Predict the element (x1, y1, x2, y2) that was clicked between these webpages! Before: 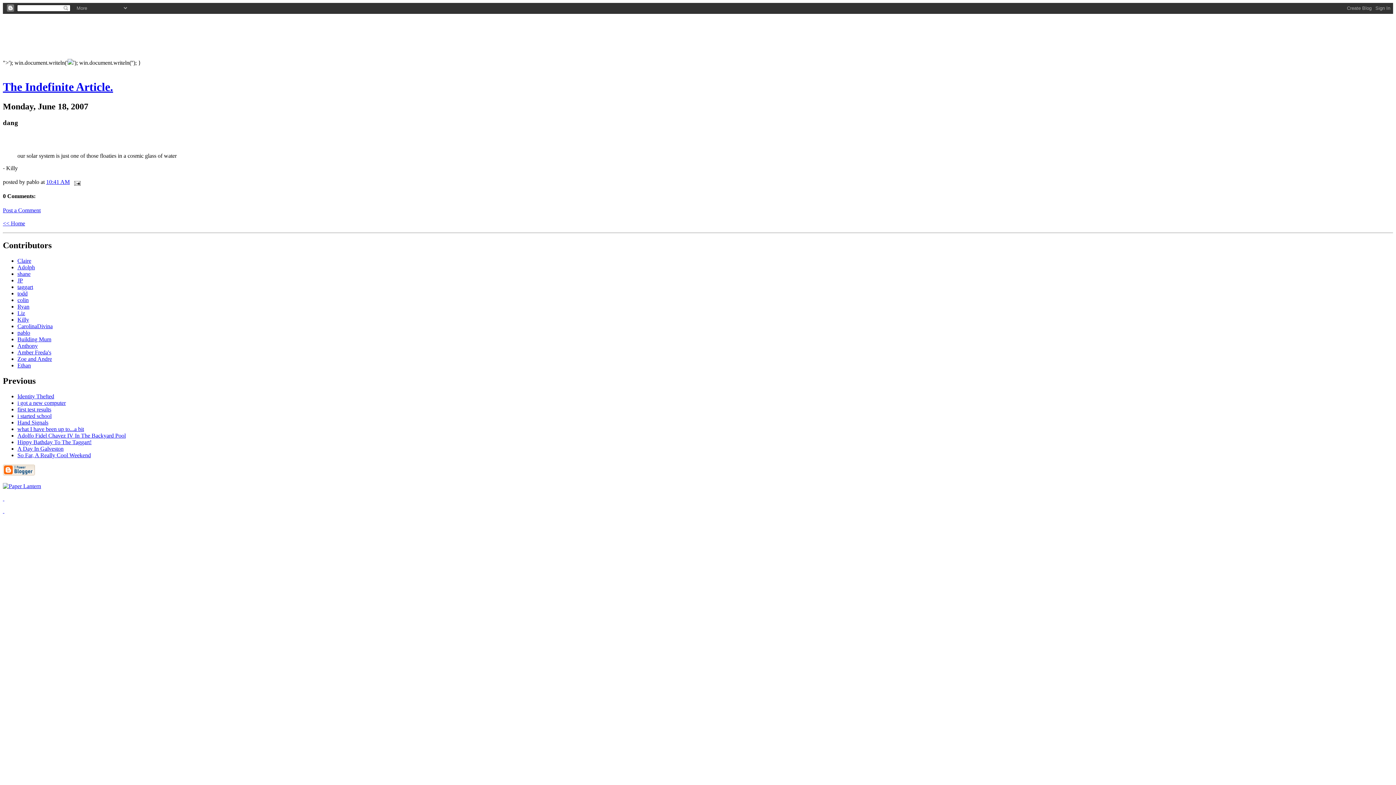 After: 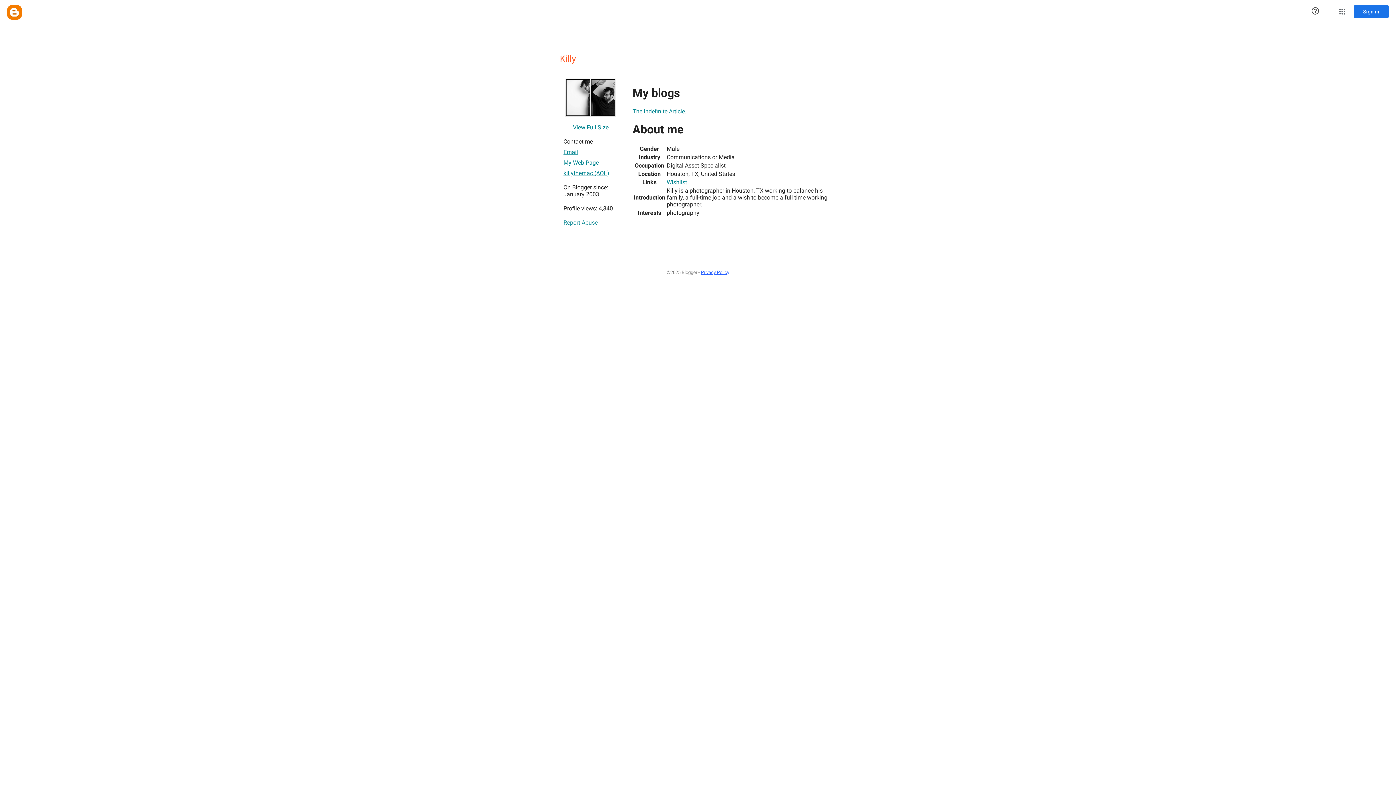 Action: bbox: (17, 316, 29, 322) label: Killy